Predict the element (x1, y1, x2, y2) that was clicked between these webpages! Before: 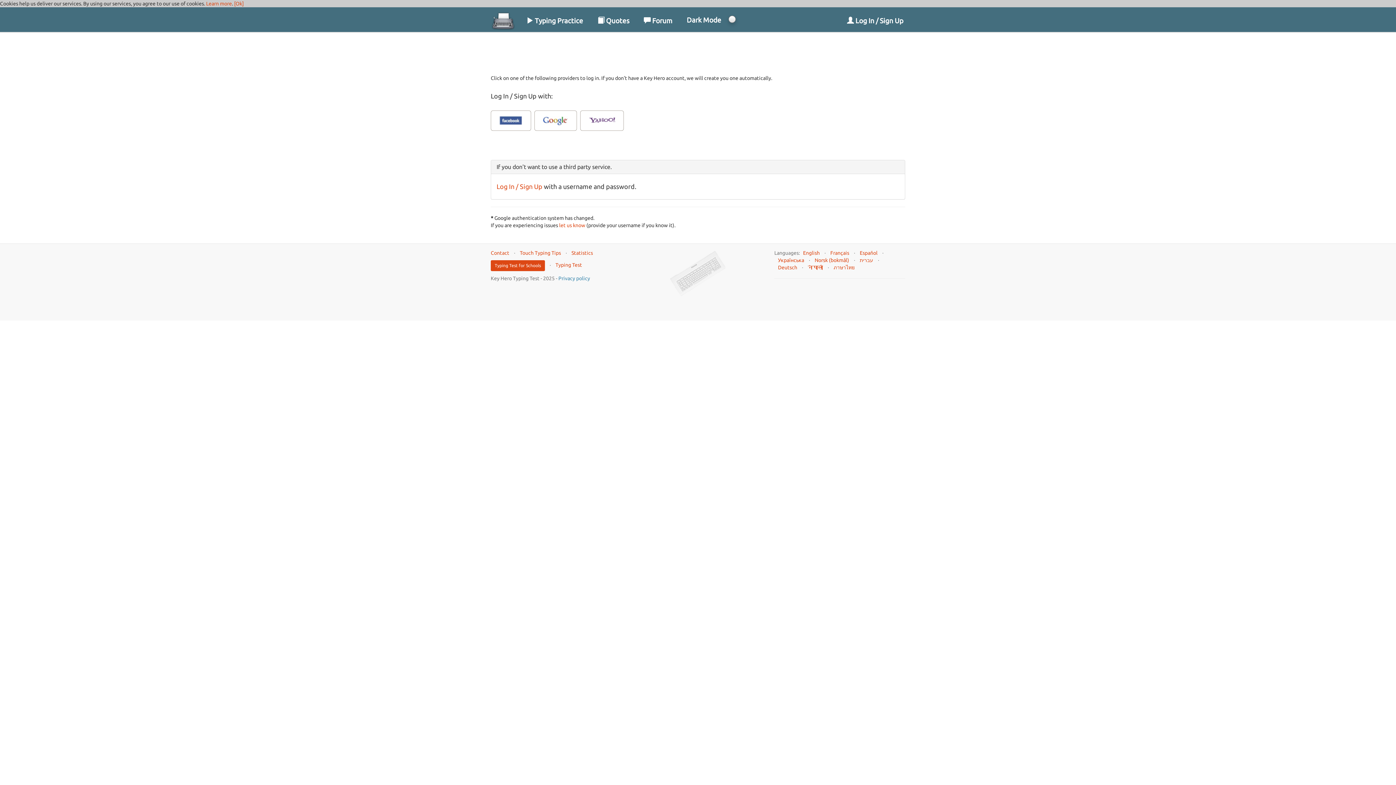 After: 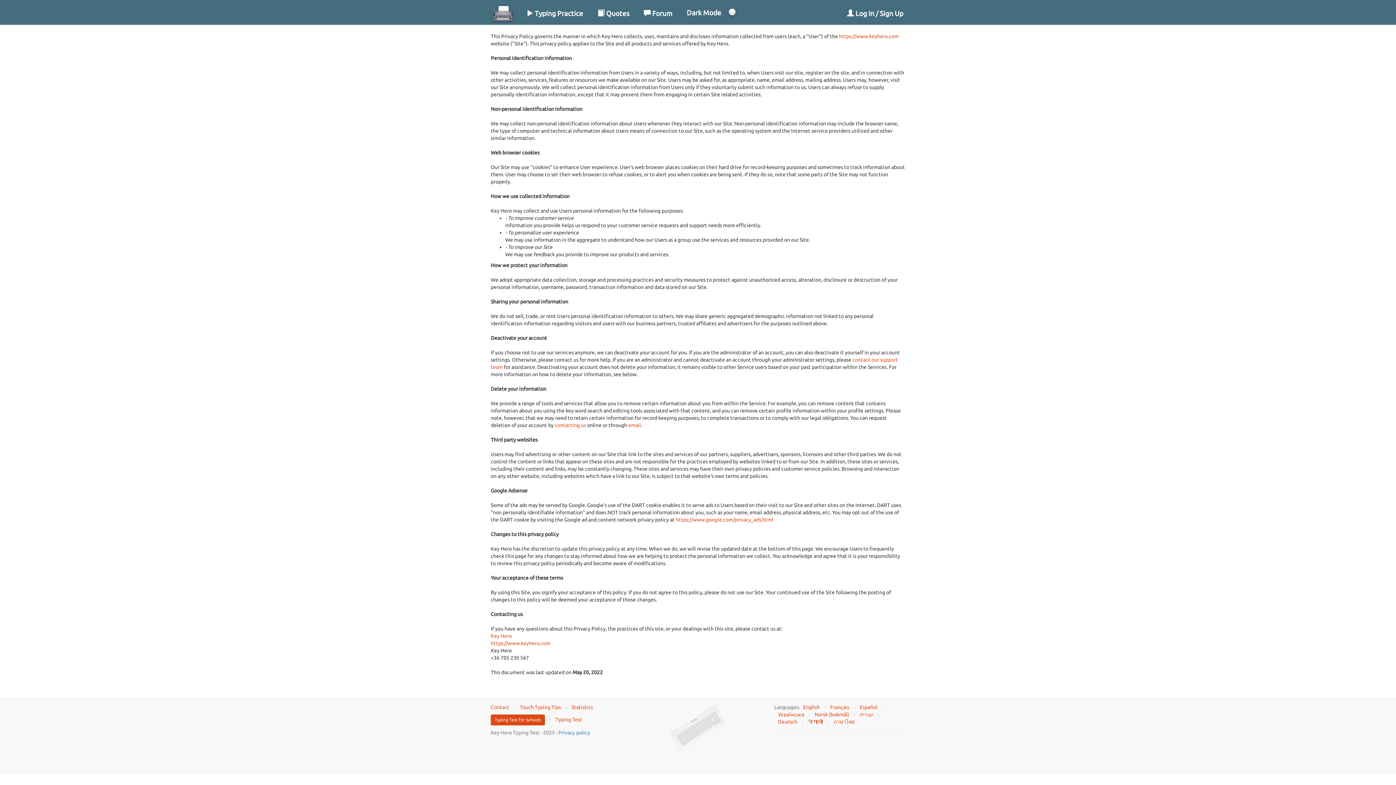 Action: label: Privacy policy bbox: (558, 275, 590, 281)